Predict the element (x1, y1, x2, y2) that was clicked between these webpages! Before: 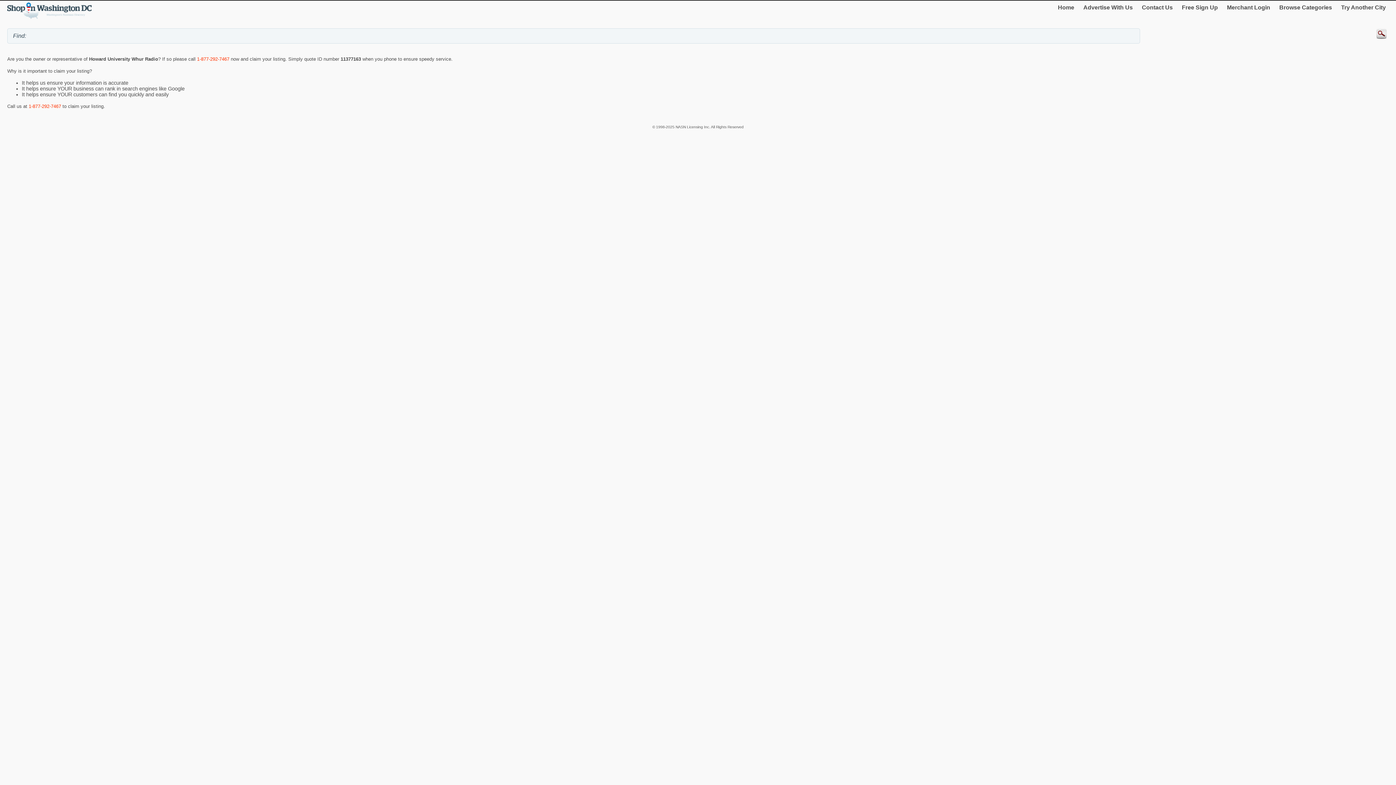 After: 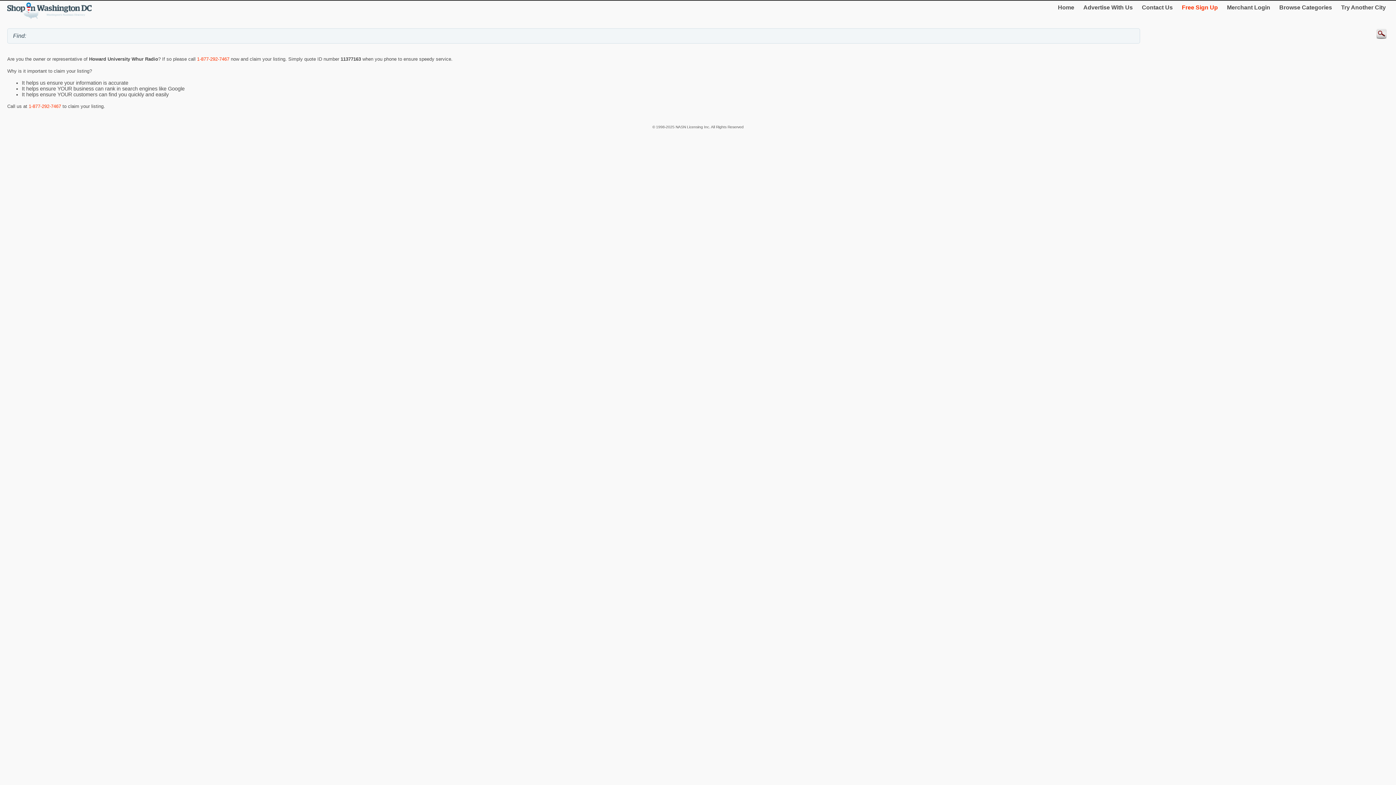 Action: label: Free Sign Up bbox: (1179, 1, 1221, 13)